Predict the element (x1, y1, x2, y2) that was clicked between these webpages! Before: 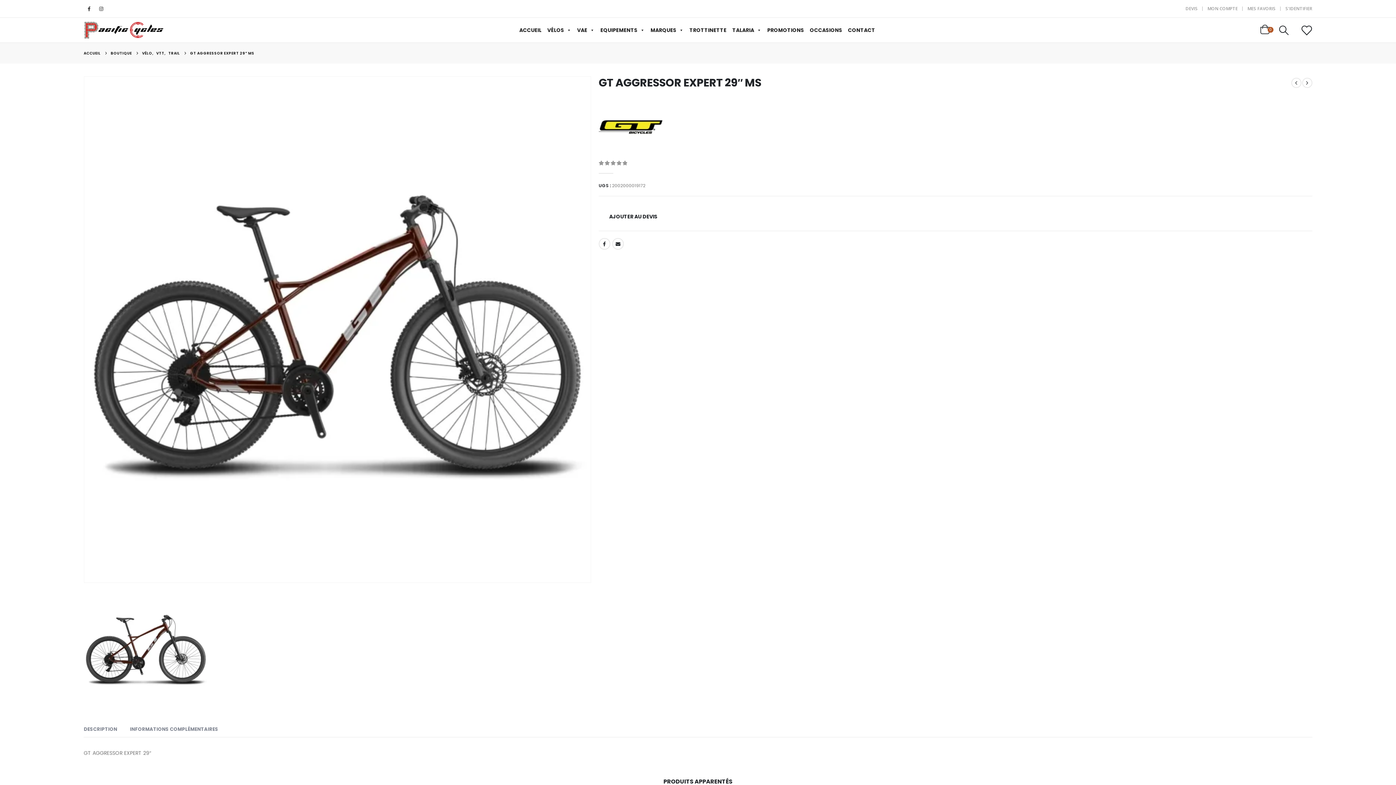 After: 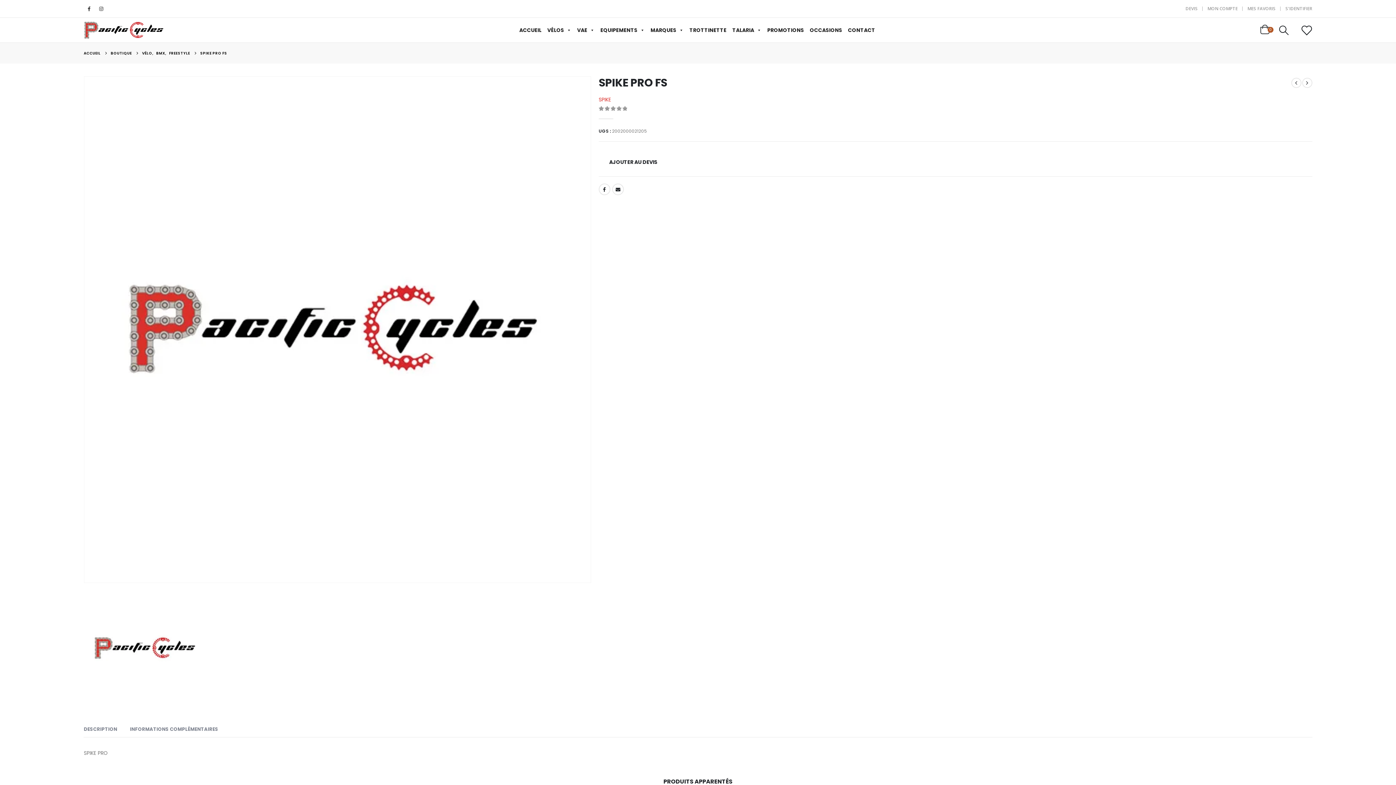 Action: bbox: (1302, 77, 1312, 88)